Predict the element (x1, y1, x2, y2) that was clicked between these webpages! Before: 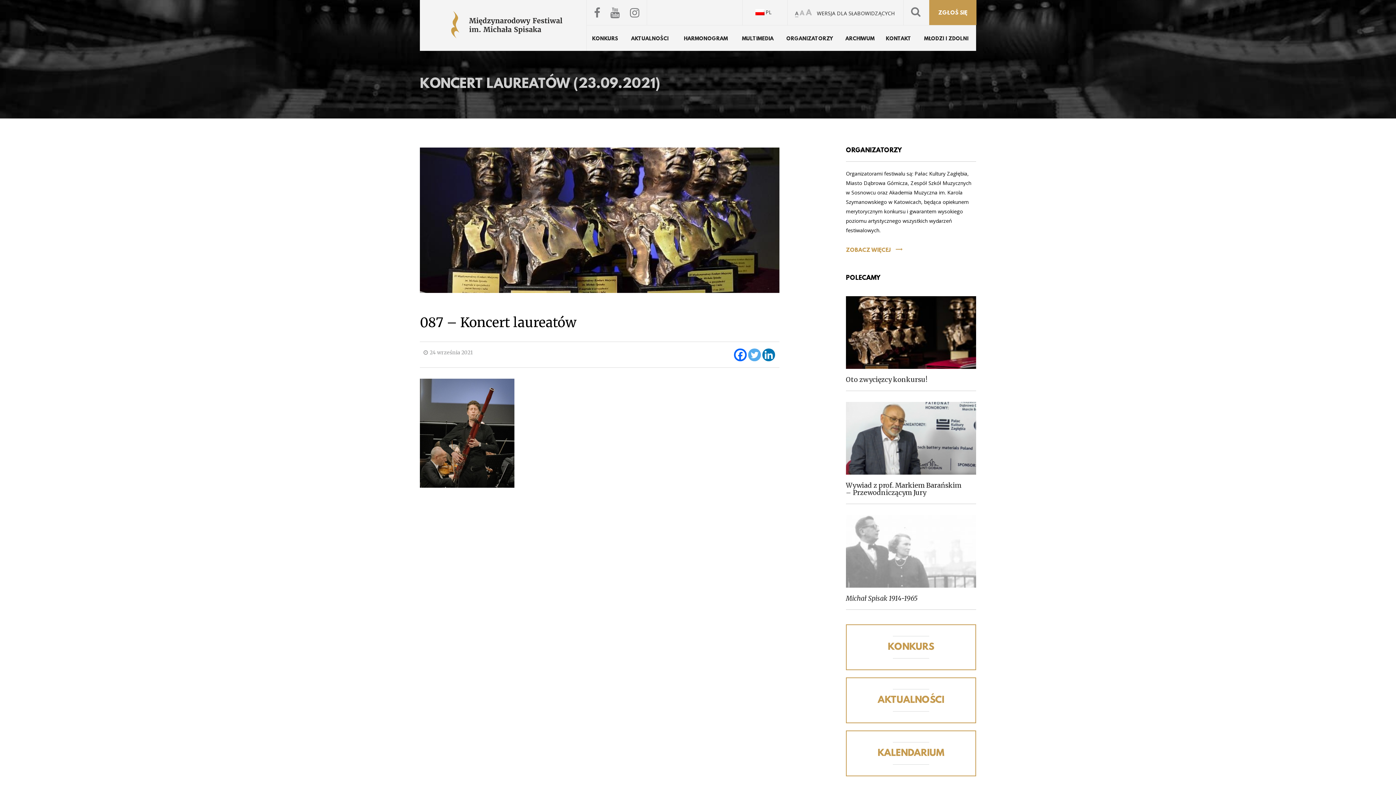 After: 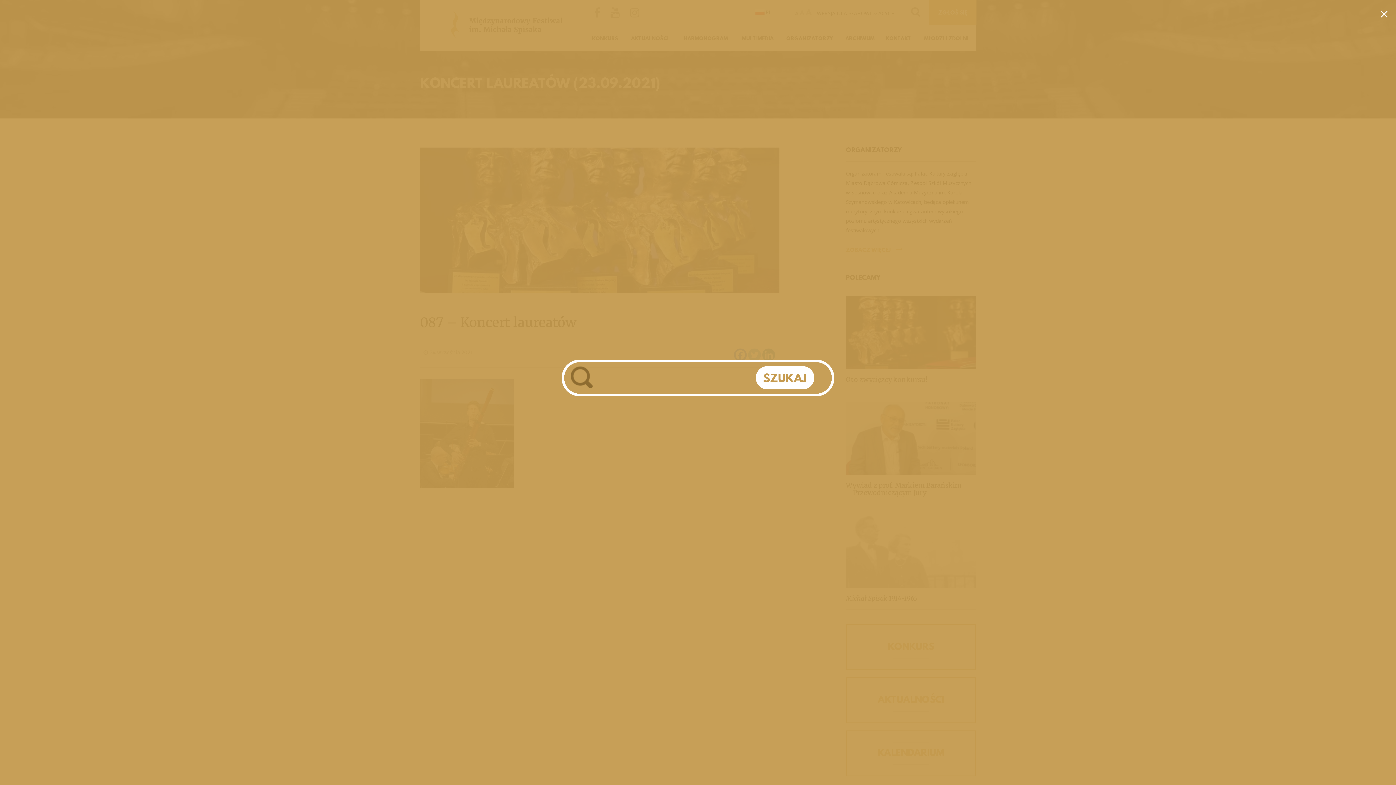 Action: bbox: (911, 6, 920, 18)